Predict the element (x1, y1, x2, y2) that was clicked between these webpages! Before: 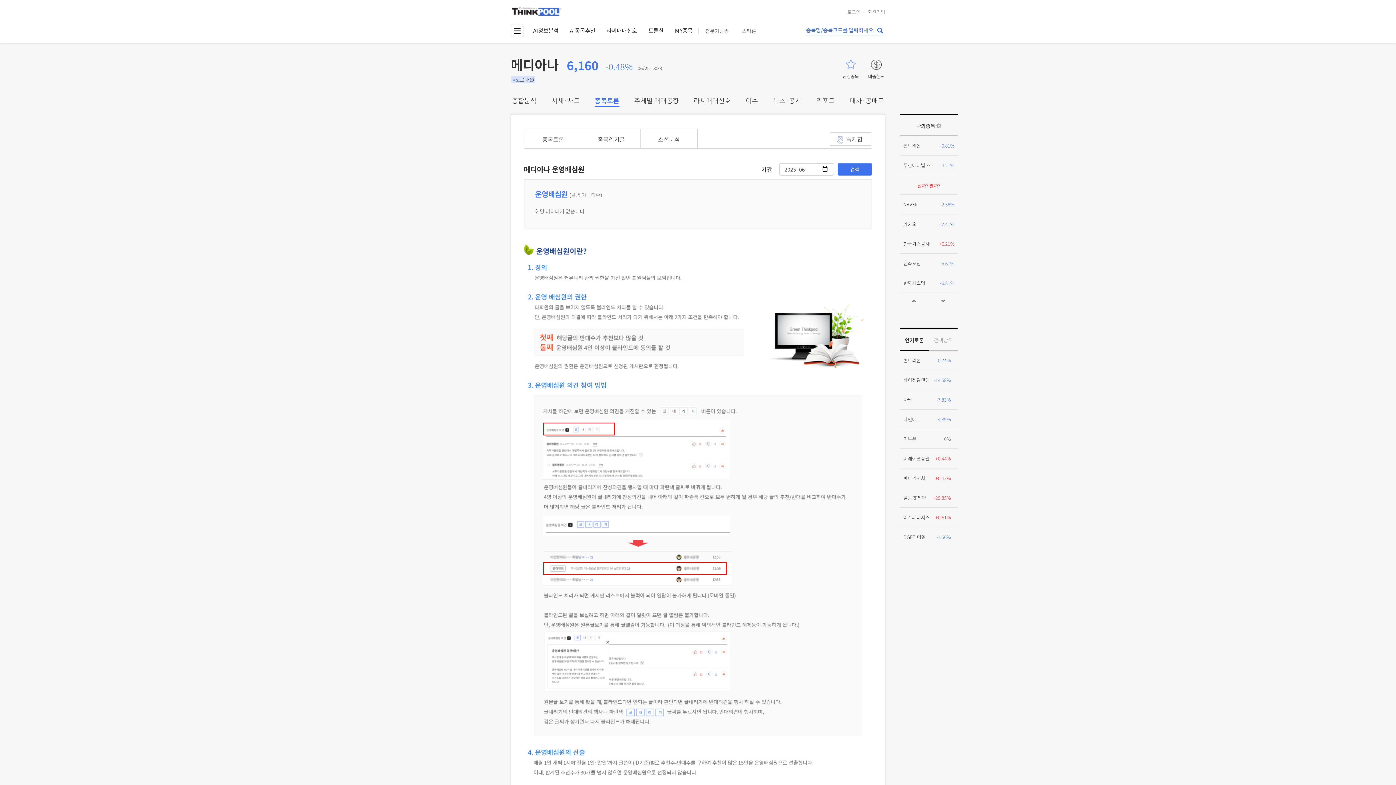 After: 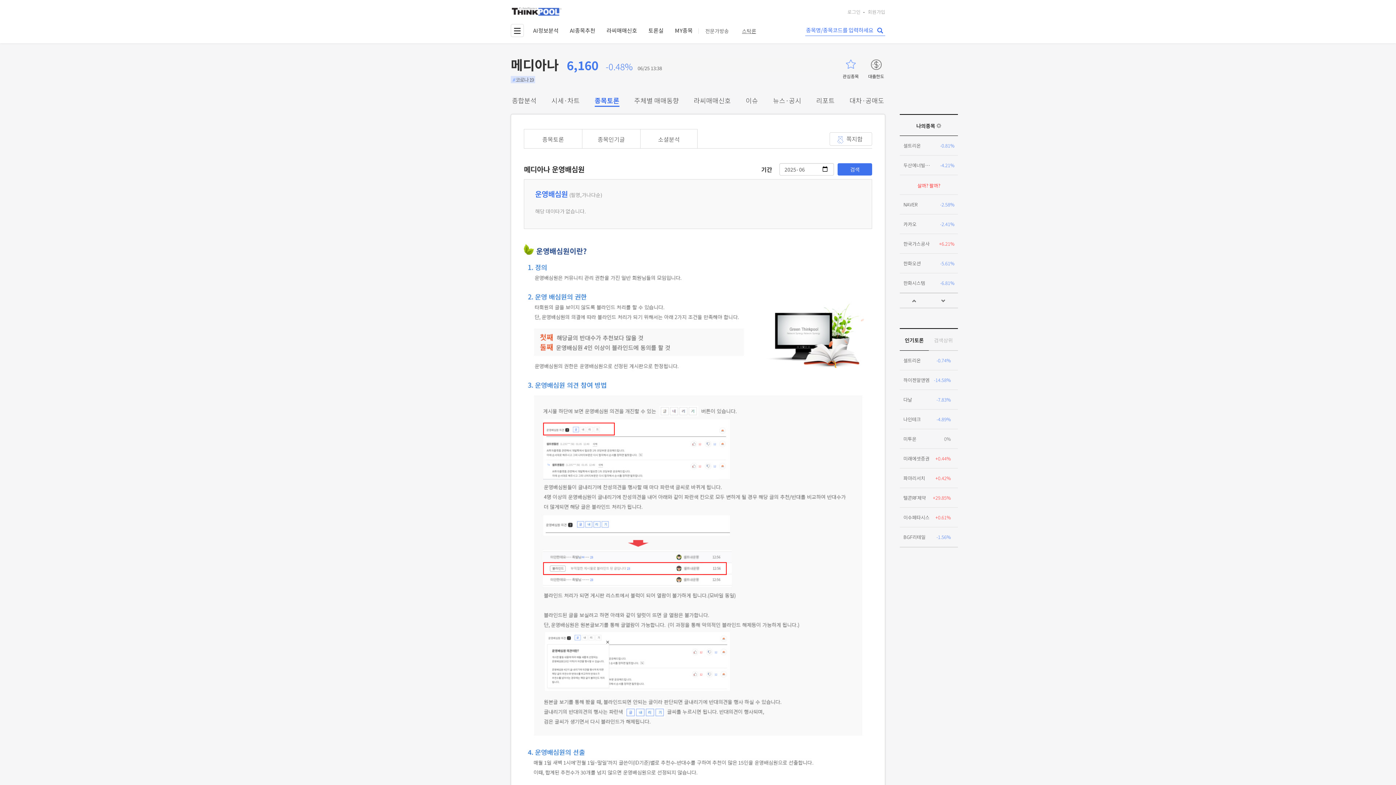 Action: label: 스탁론 bbox: (742, 28, 756, 33)